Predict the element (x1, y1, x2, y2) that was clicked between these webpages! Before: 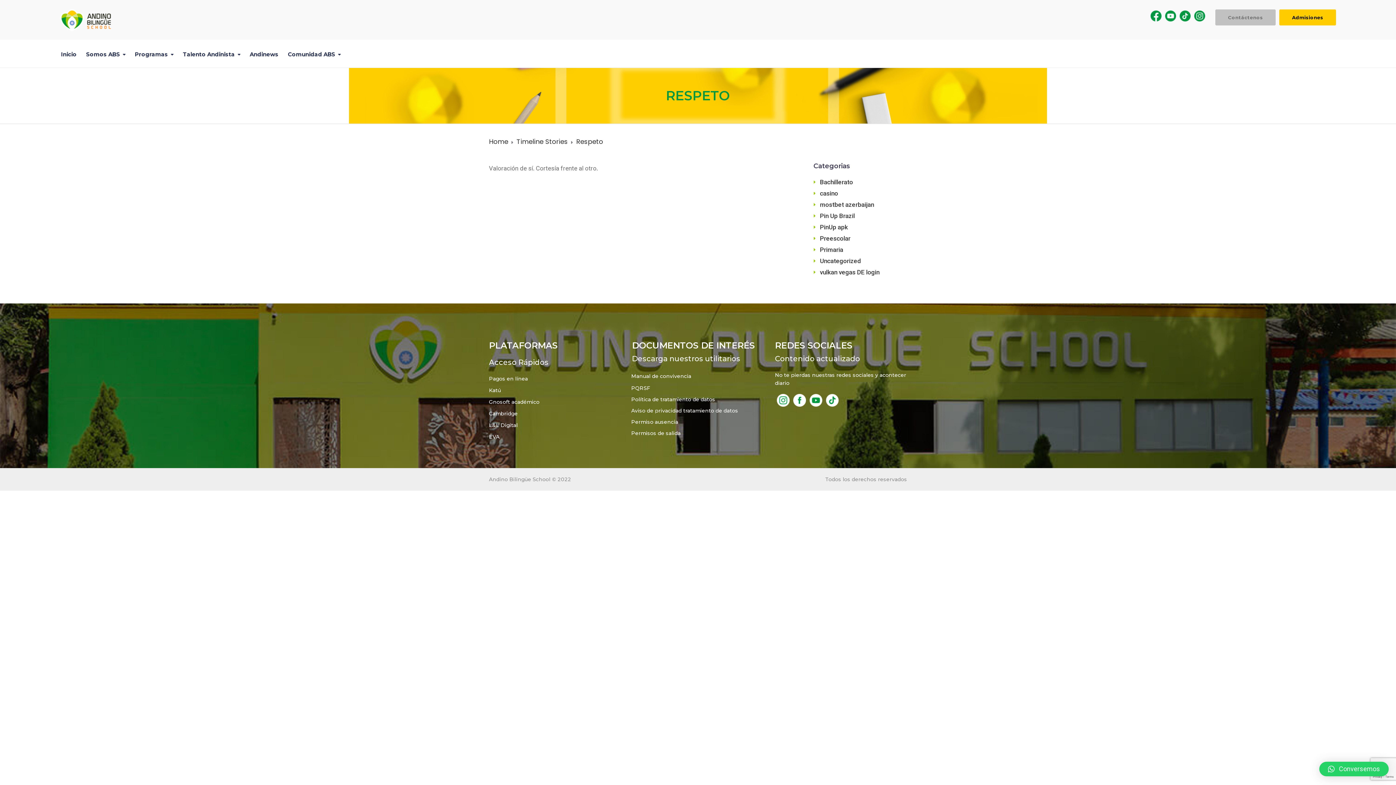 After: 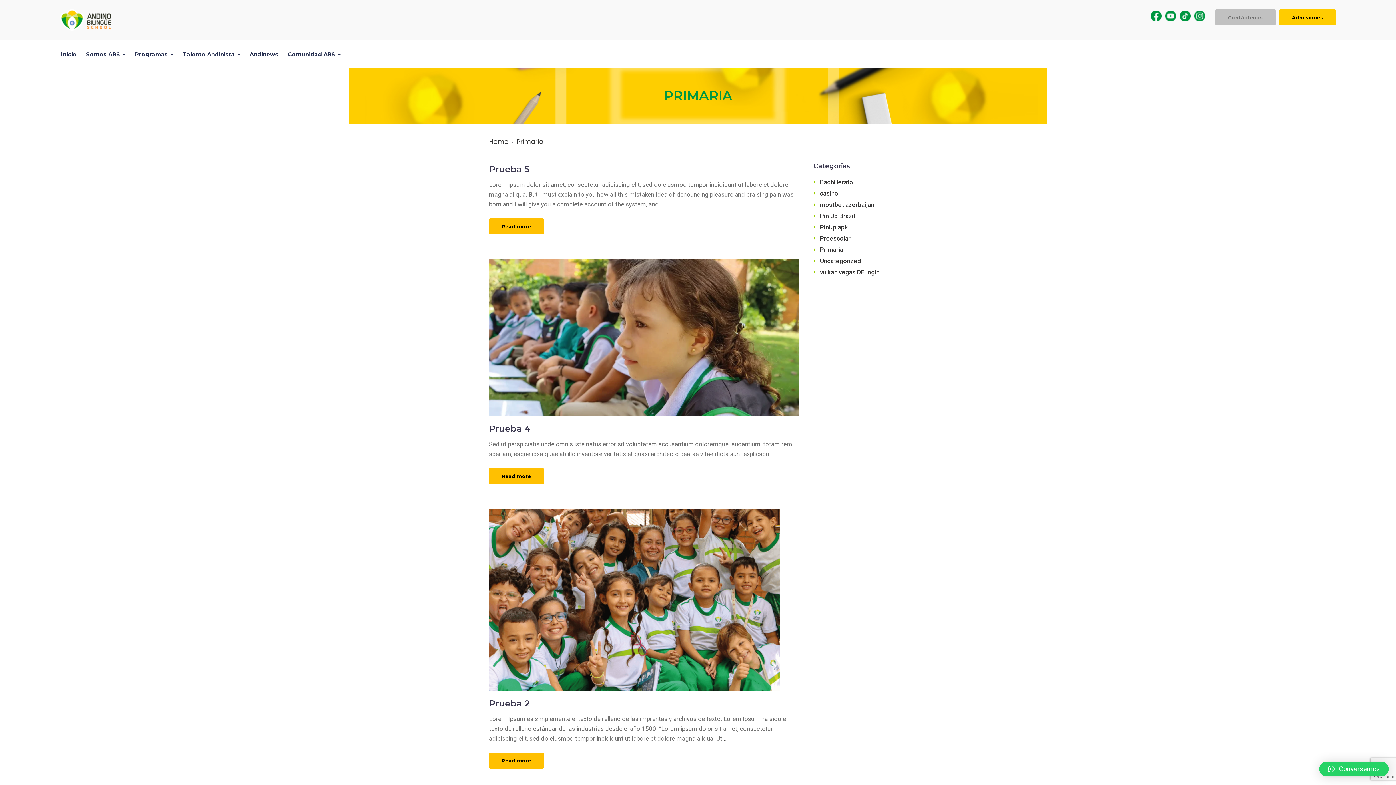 Action: label: Primaria bbox: (820, 246, 843, 253)